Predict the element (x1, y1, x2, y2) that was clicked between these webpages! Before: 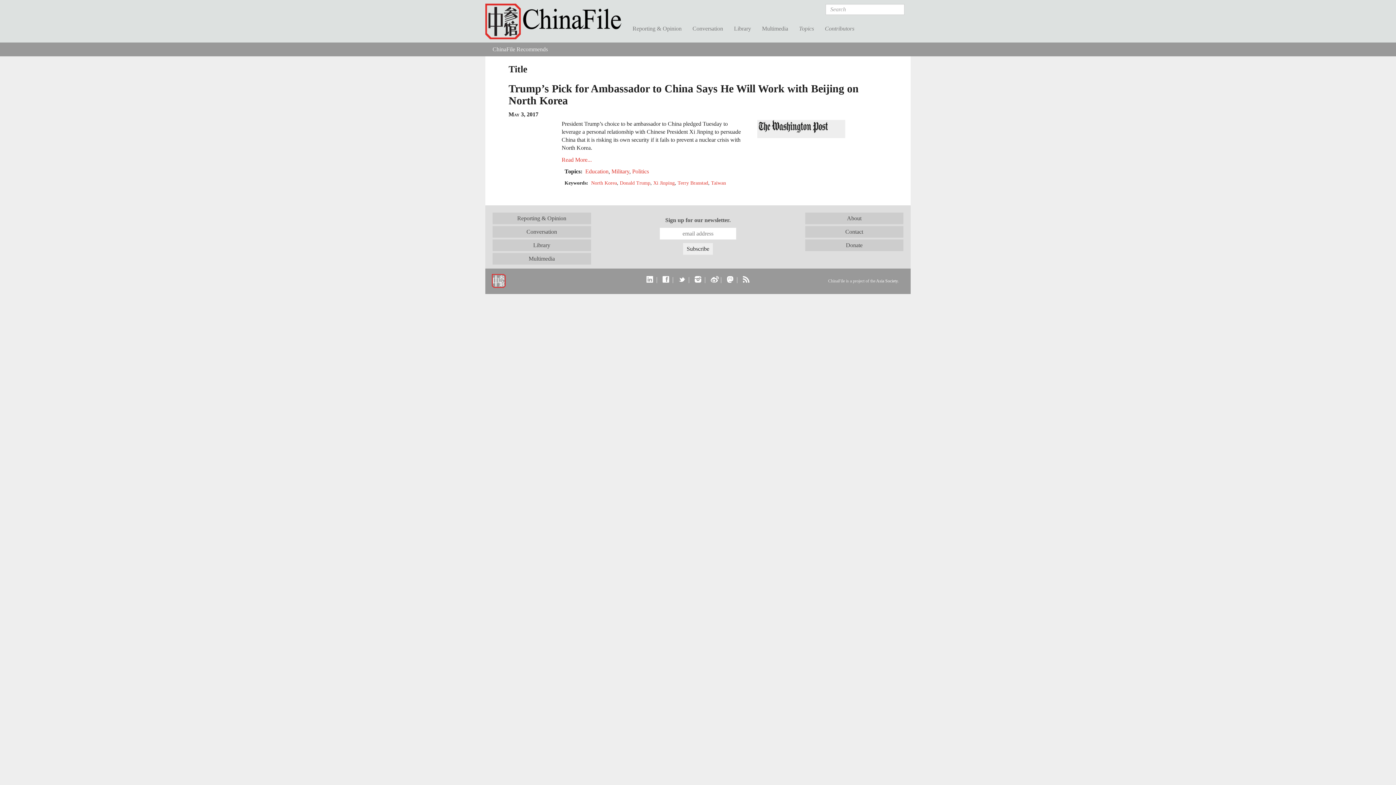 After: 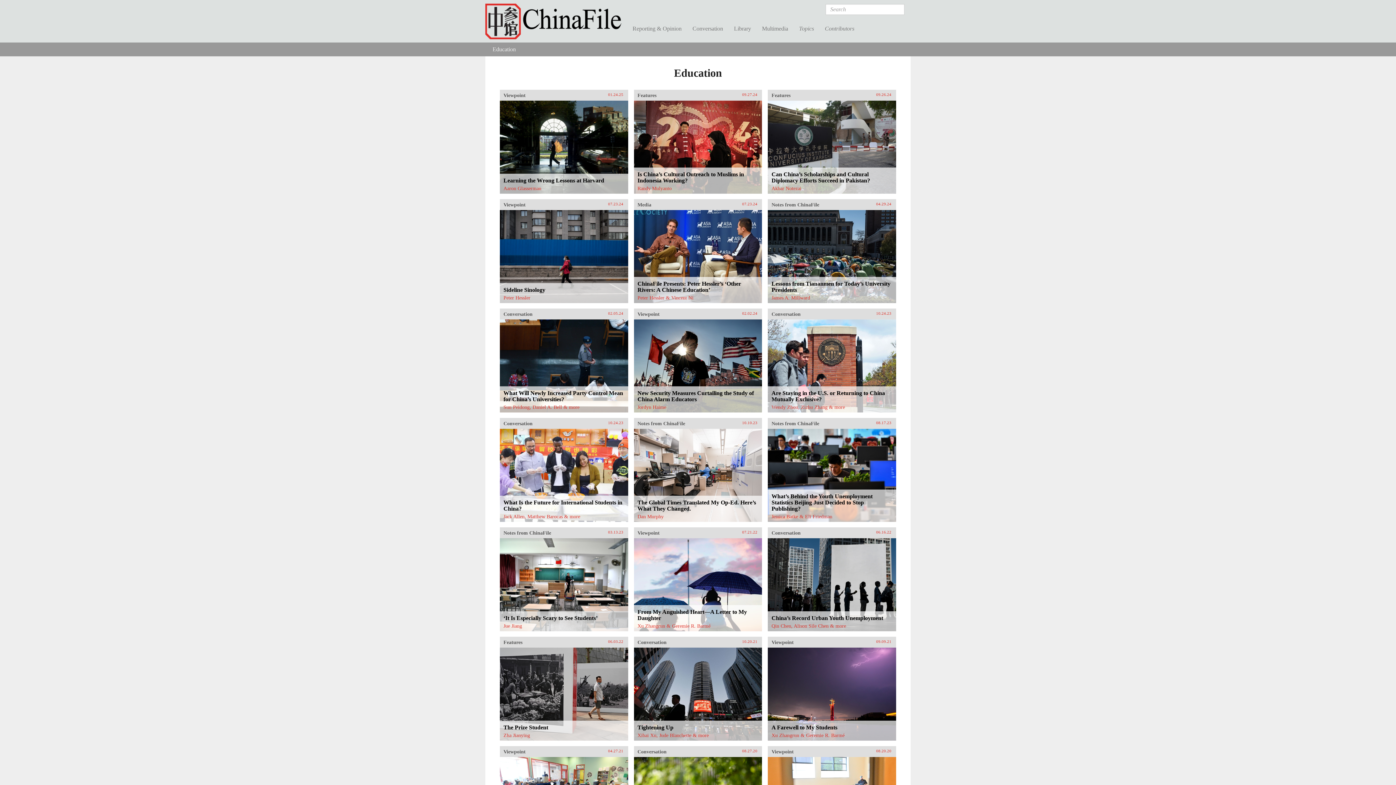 Action: label: Education bbox: (585, 168, 608, 174)